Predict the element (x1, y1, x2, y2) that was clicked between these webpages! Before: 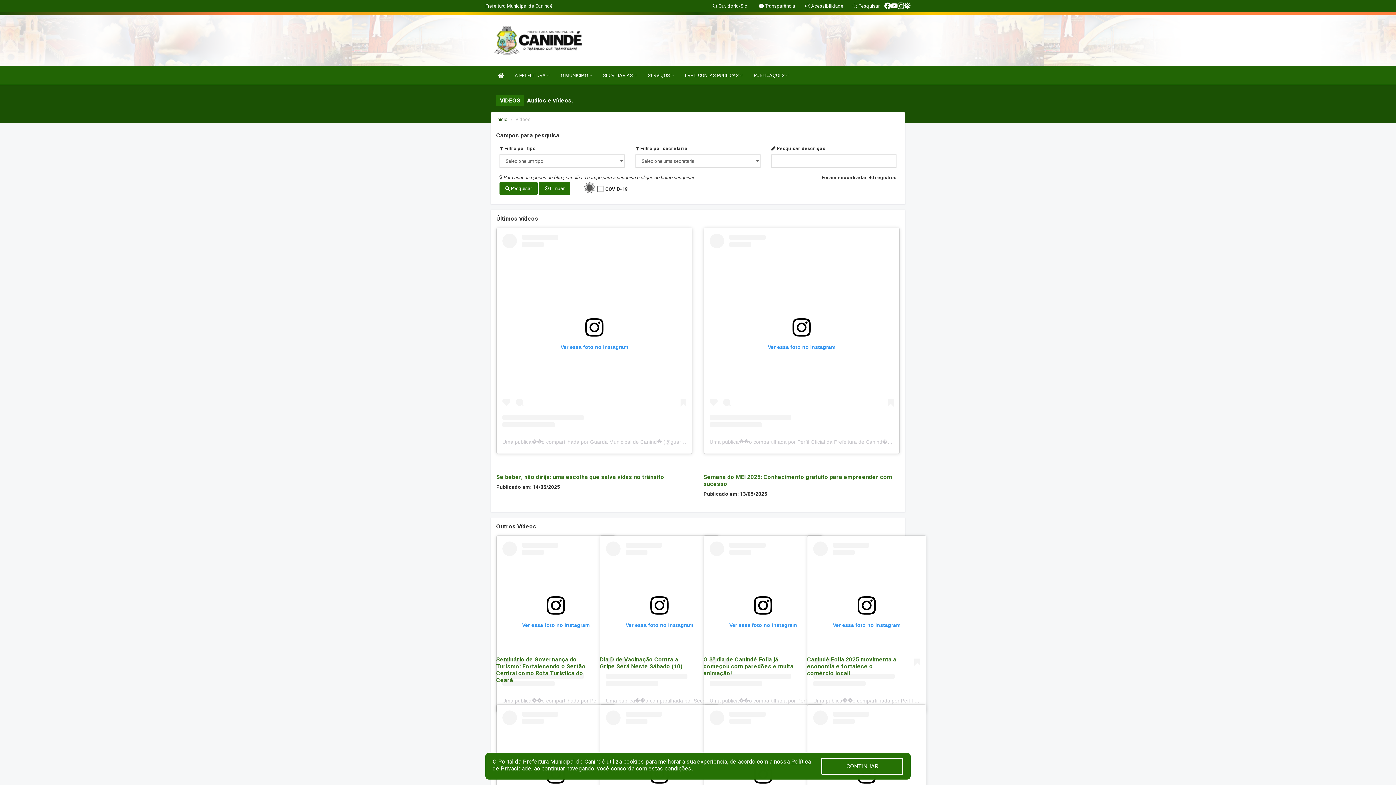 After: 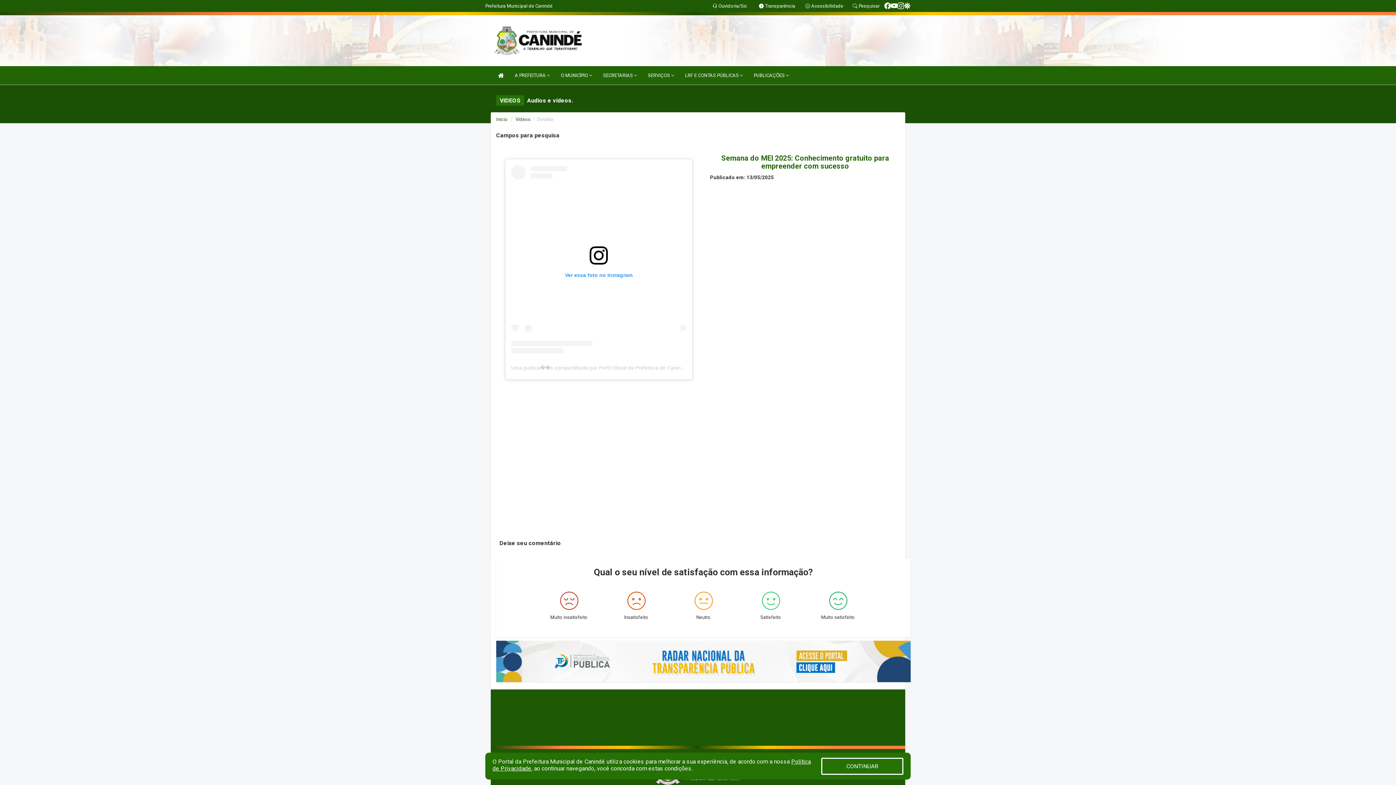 Action: bbox: (703, 473, 900, 497) label: Semana do MEI 2025: Conhecimento gratuito para empreender com sucesso
Publicado em: 13/05/2025